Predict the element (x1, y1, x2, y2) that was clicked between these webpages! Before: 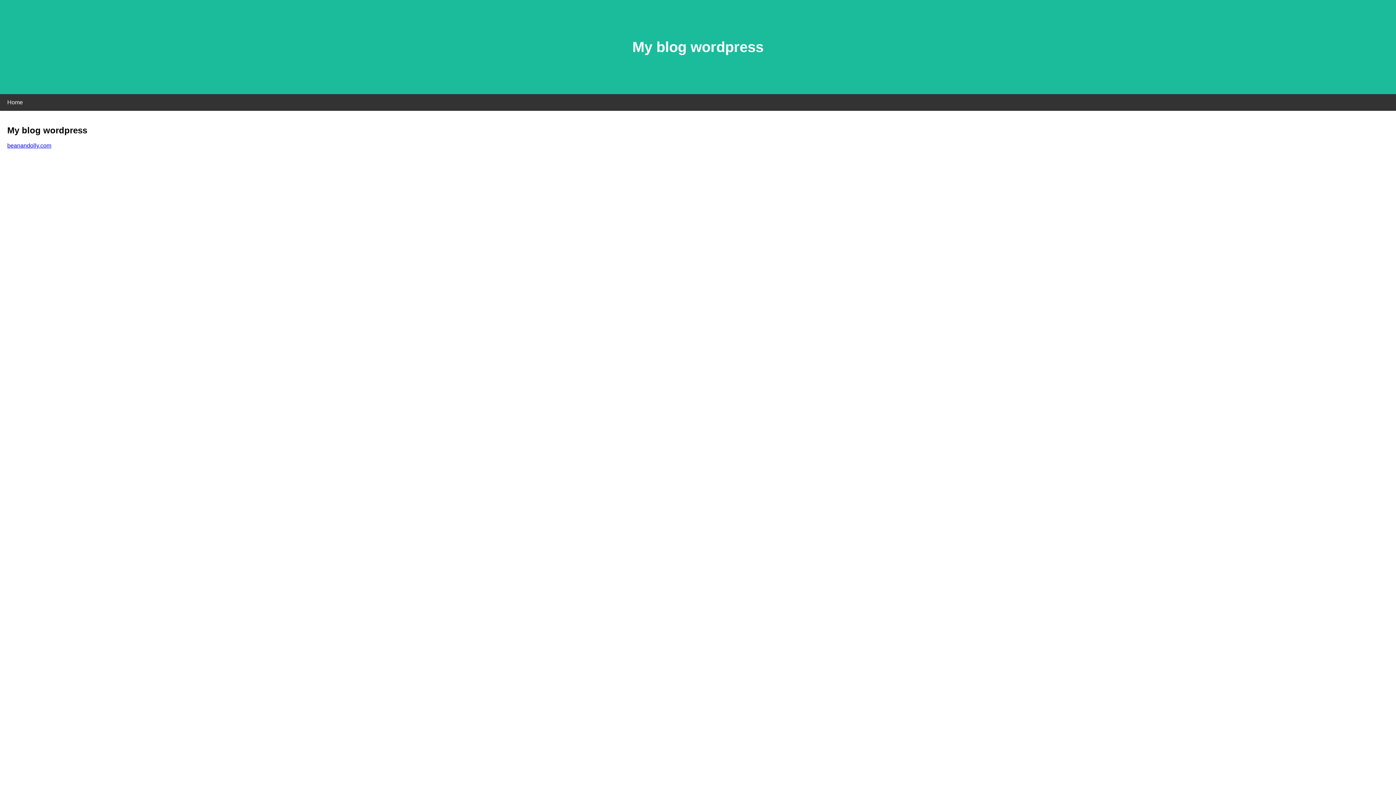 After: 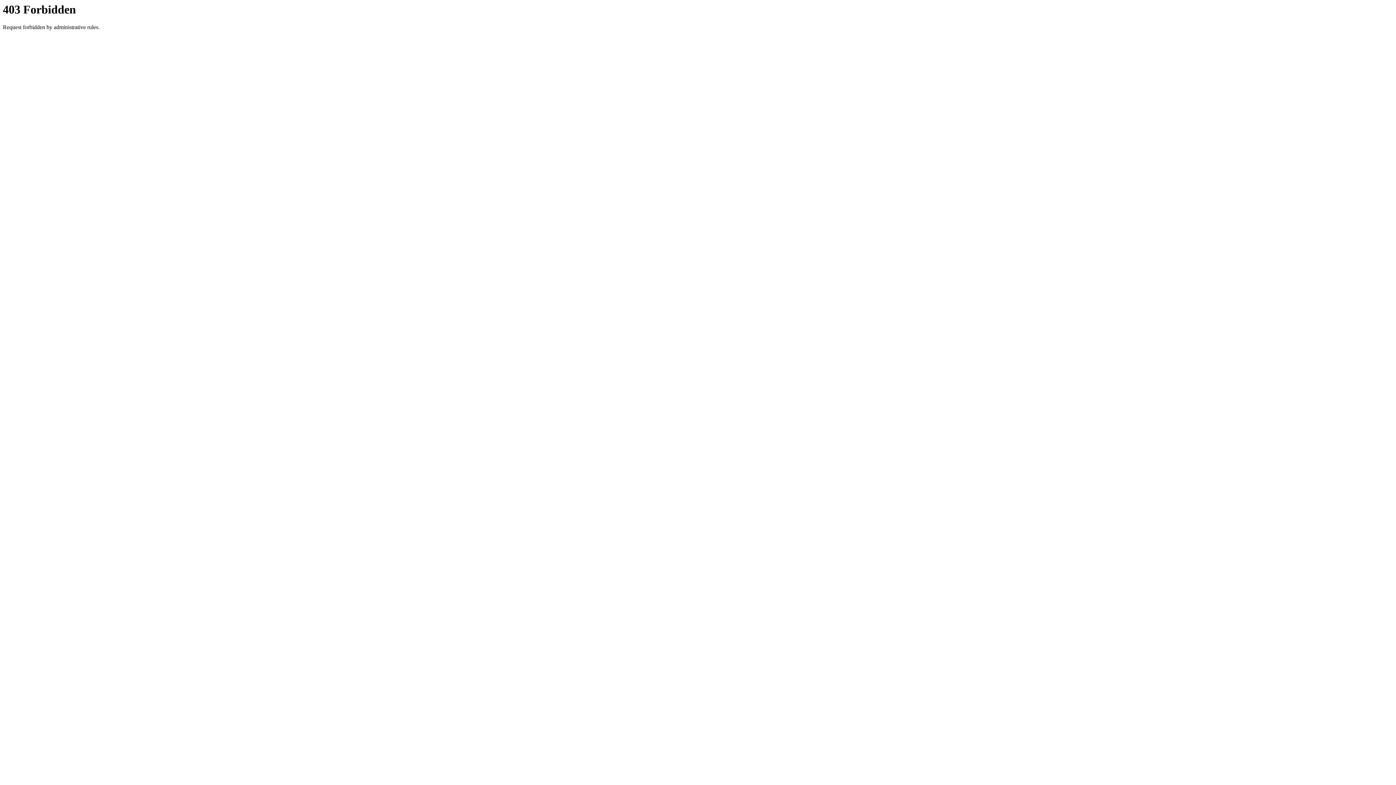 Action: bbox: (7, 142, 51, 148) label: beanandolly.com